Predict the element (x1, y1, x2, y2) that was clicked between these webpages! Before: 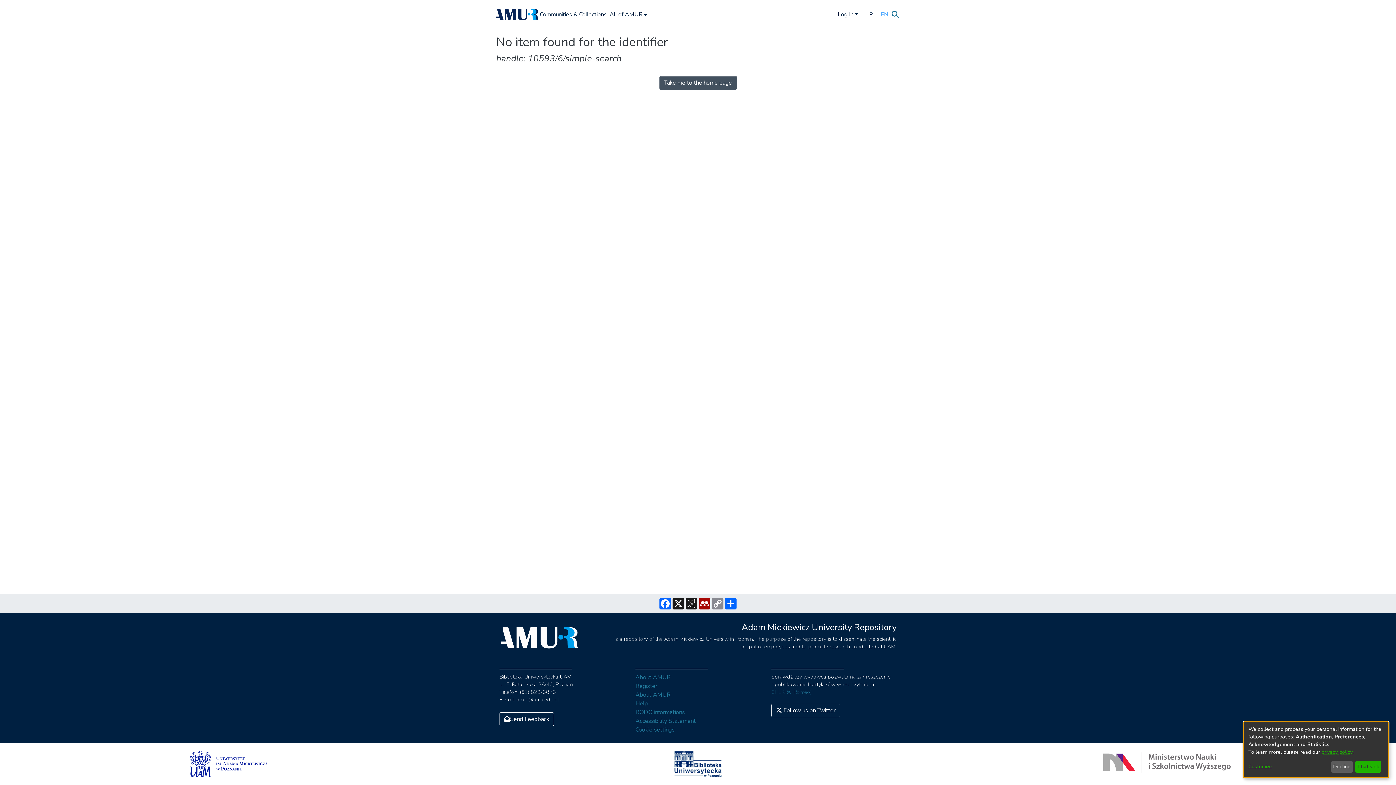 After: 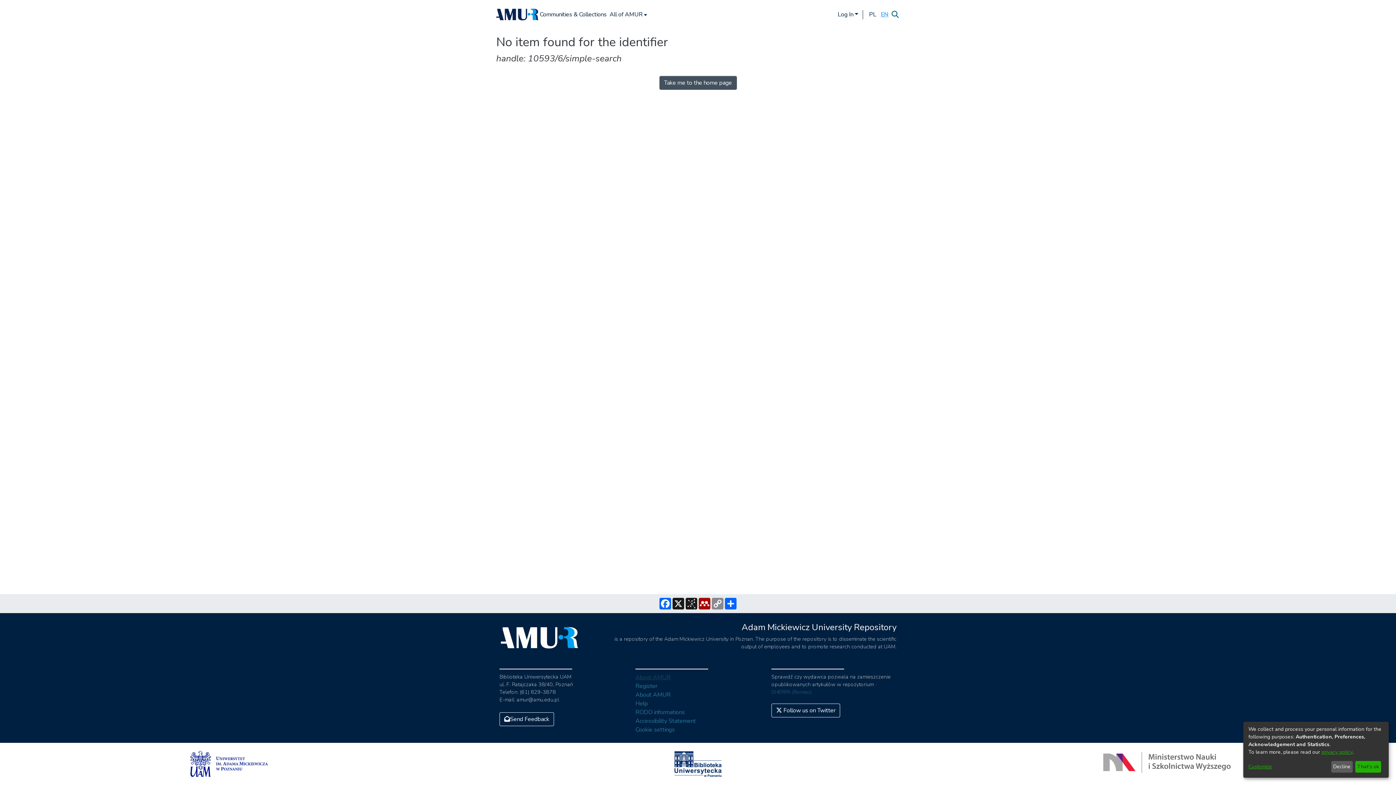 Action: label: About AMUR bbox: (635, 673, 670, 681)